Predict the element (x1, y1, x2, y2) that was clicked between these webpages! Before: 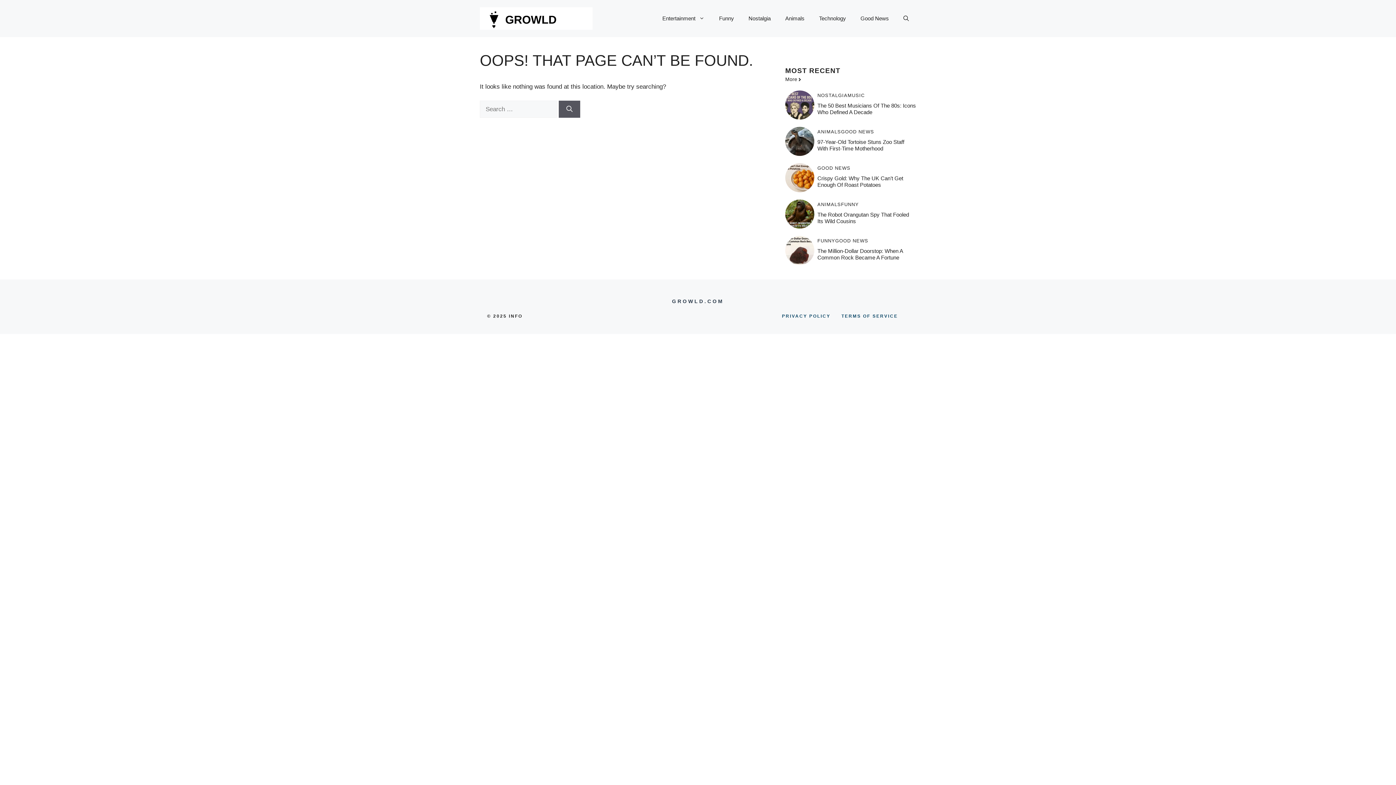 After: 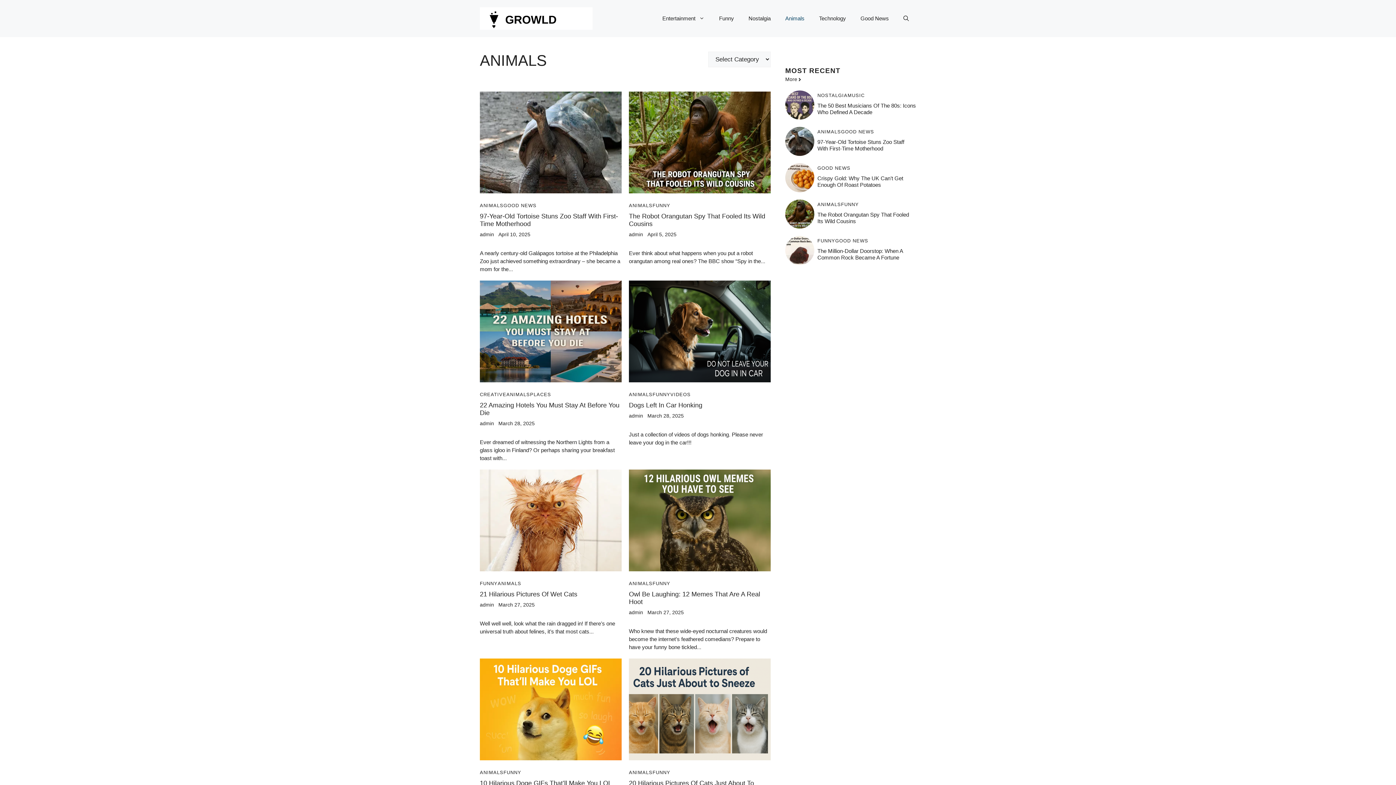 Action: label: ANIMALS bbox: (817, 129, 841, 134)